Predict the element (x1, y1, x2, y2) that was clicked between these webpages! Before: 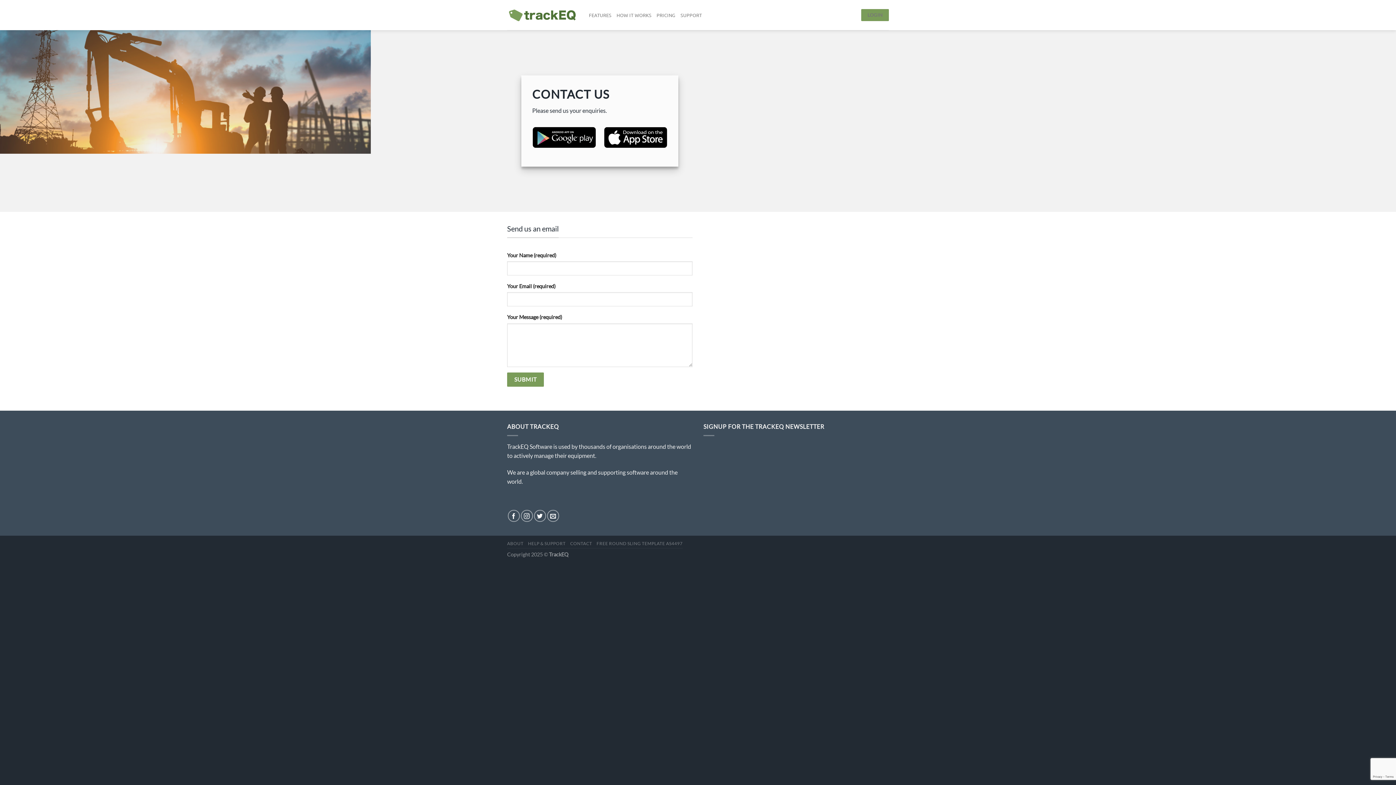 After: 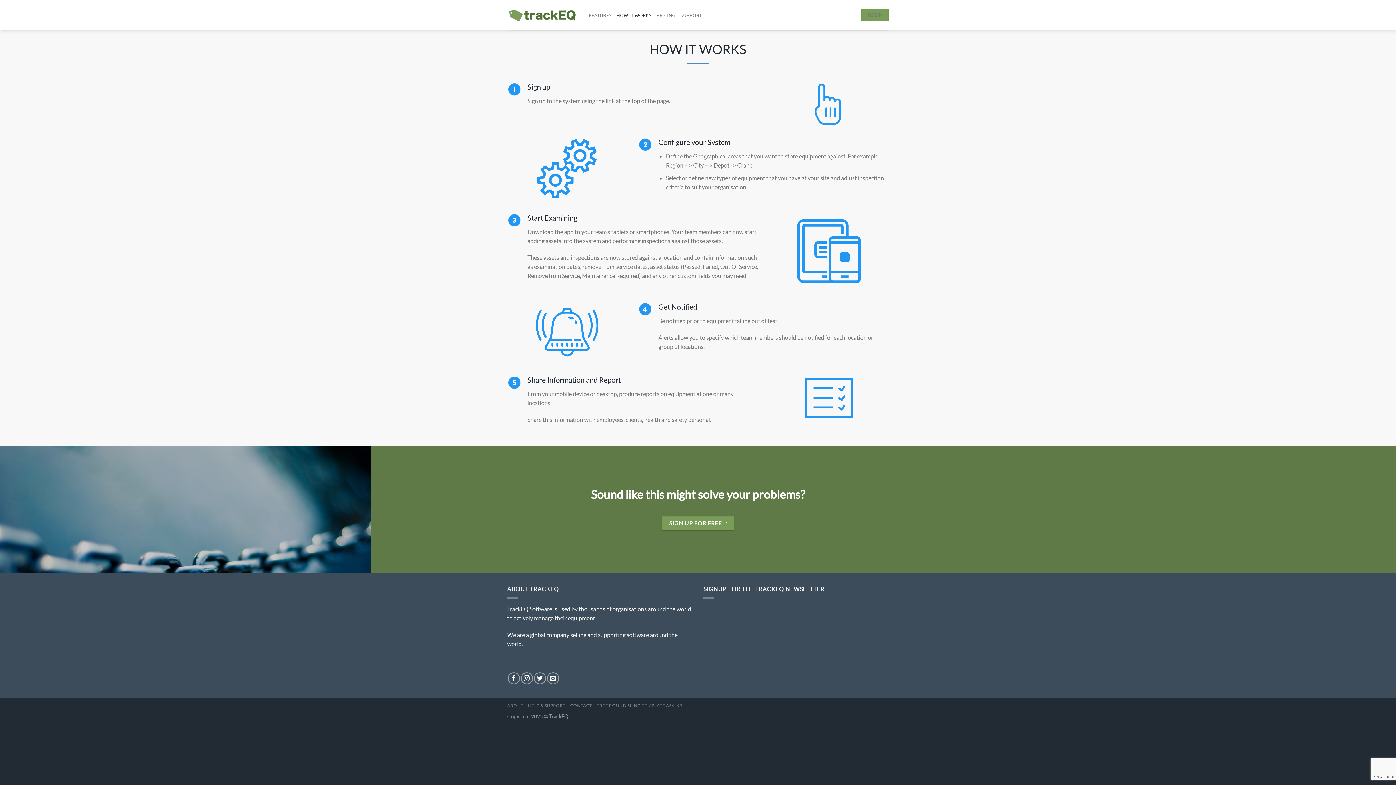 Action: label: HOW IT WORKS bbox: (616, 7, 651, 22)